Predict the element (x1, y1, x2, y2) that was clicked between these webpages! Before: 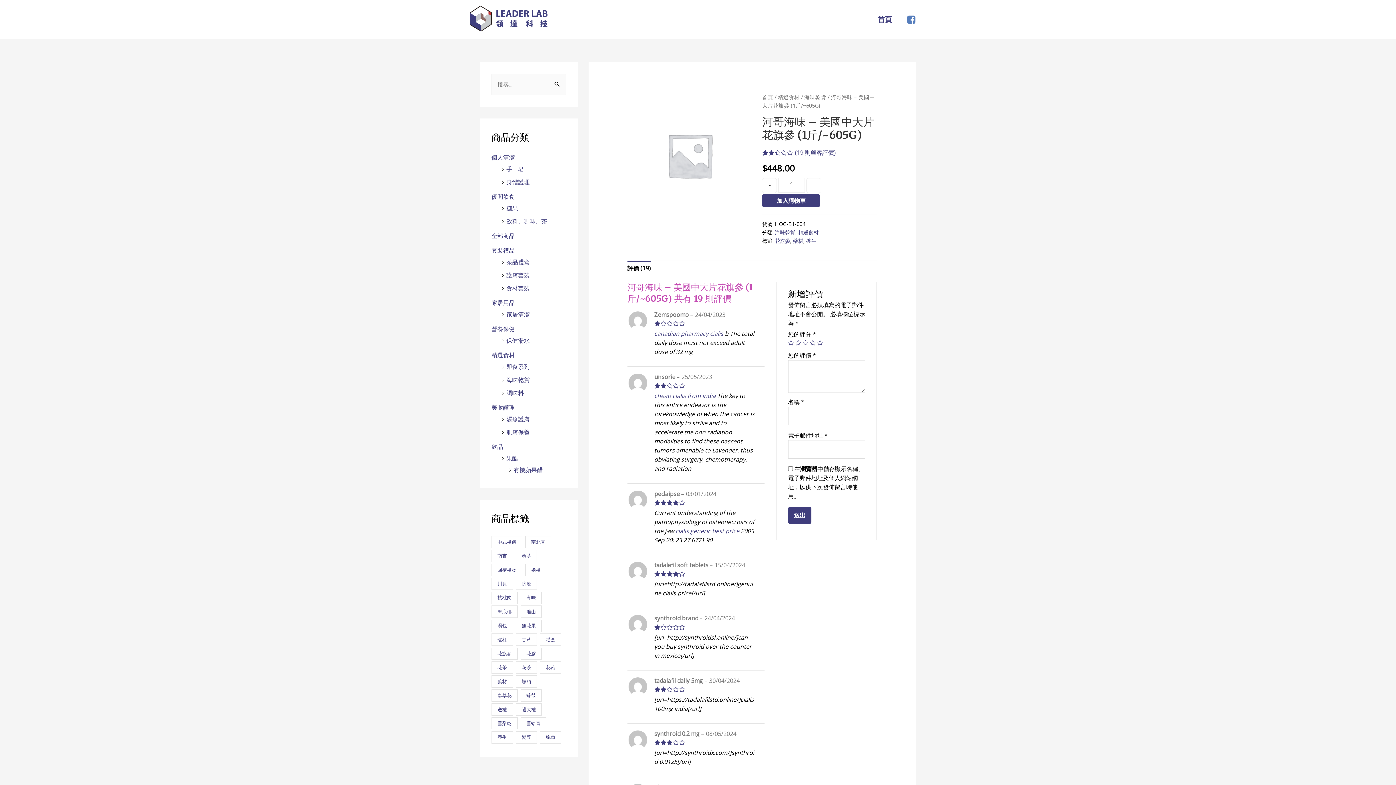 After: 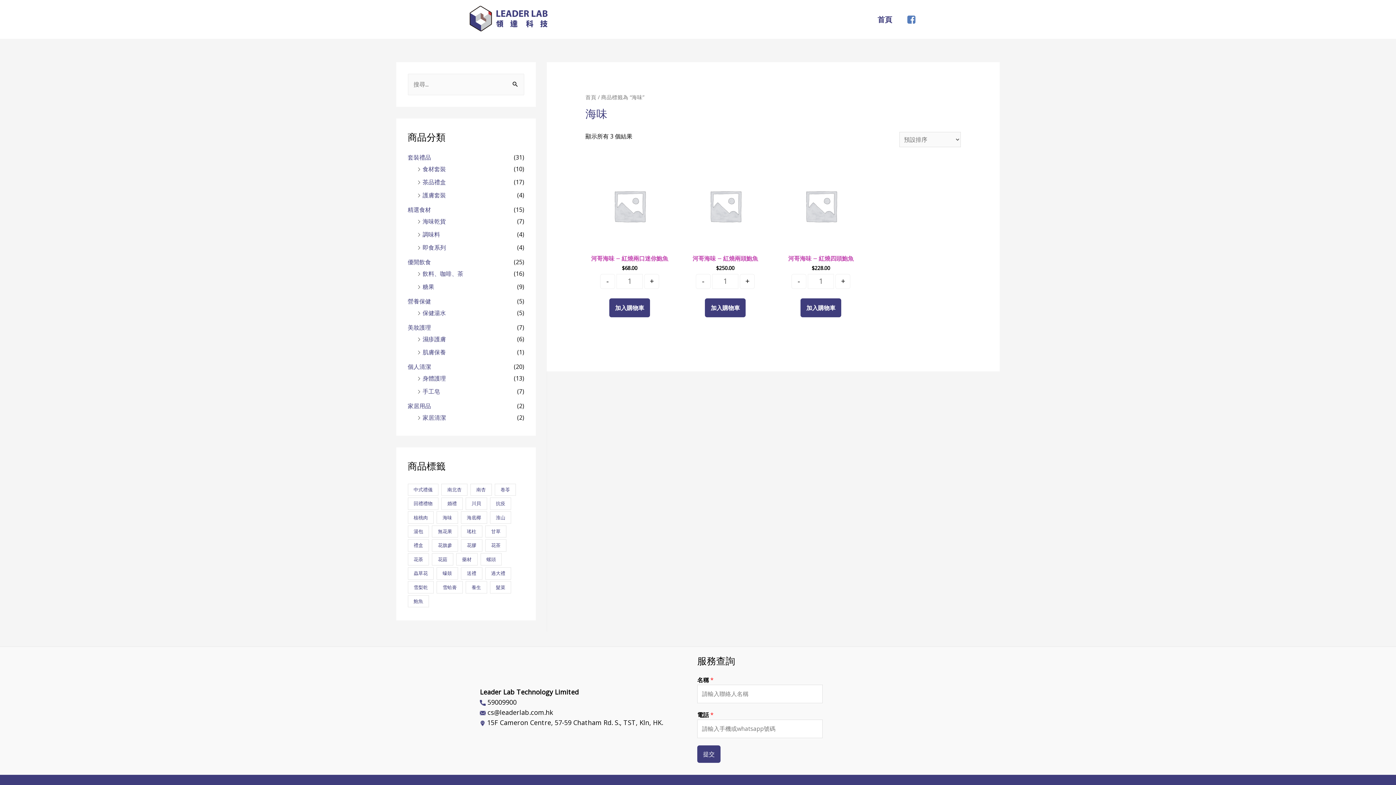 Action: label: 海味 (3 項商品) bbox: (520, 592, 541, 604)